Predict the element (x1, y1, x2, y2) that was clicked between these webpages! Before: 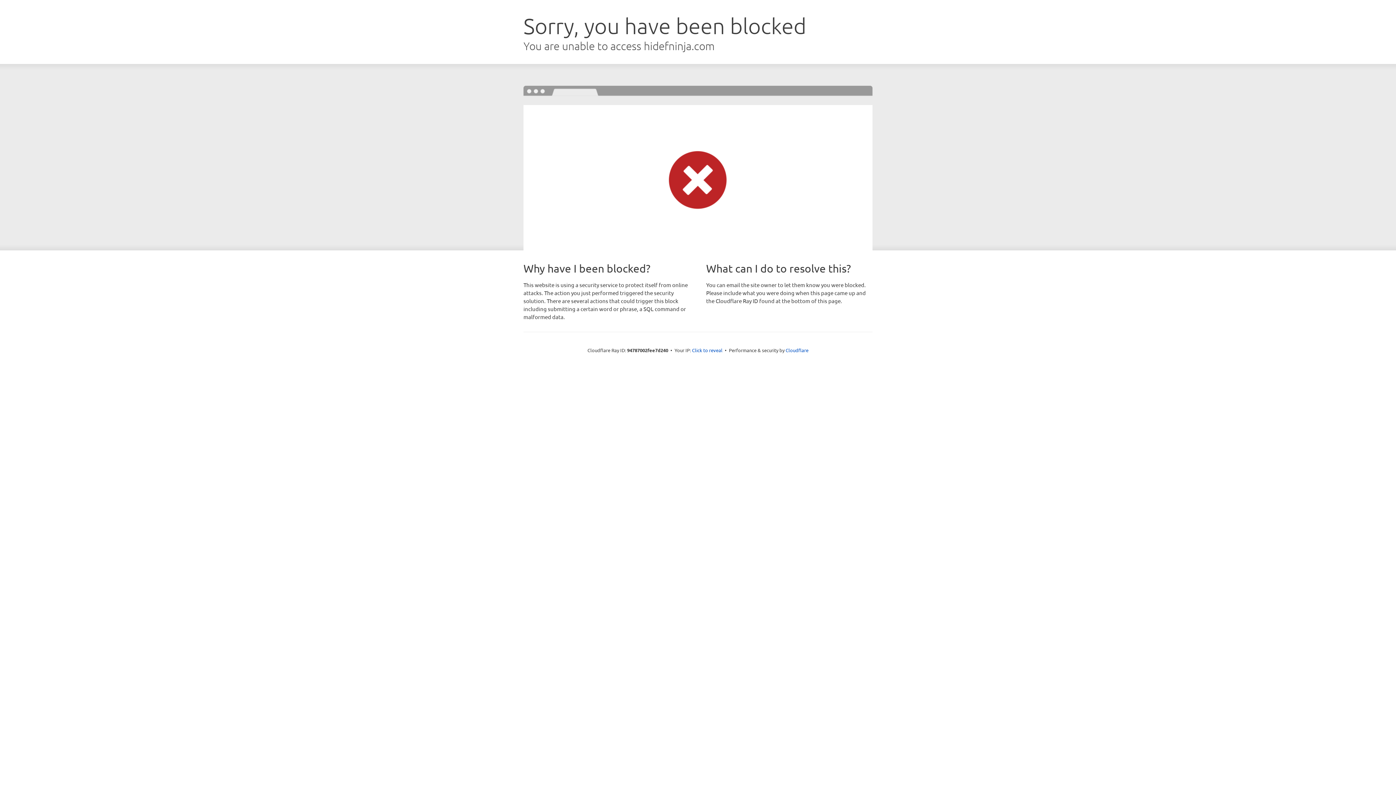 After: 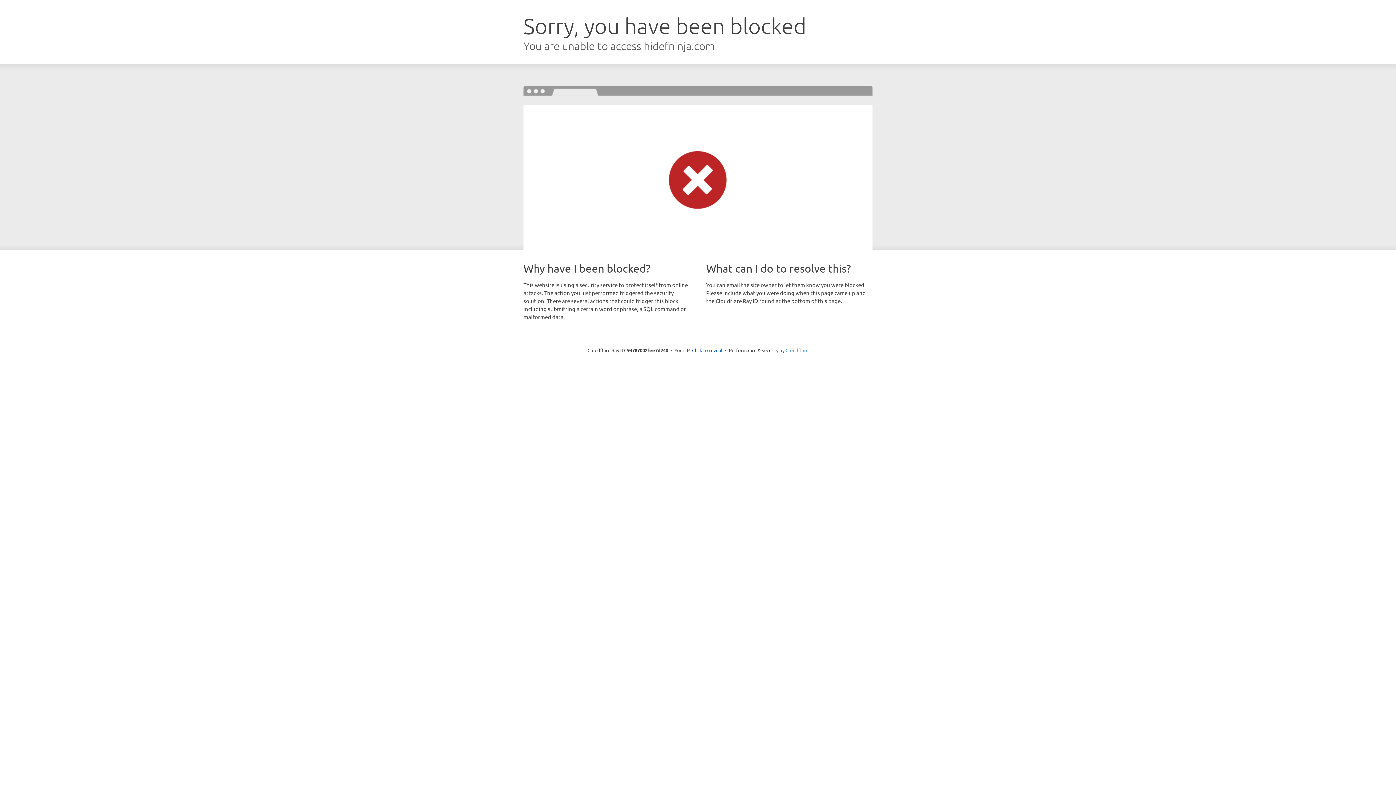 Action: label: Cloudflare bbox: (785, 347, 808, 353)